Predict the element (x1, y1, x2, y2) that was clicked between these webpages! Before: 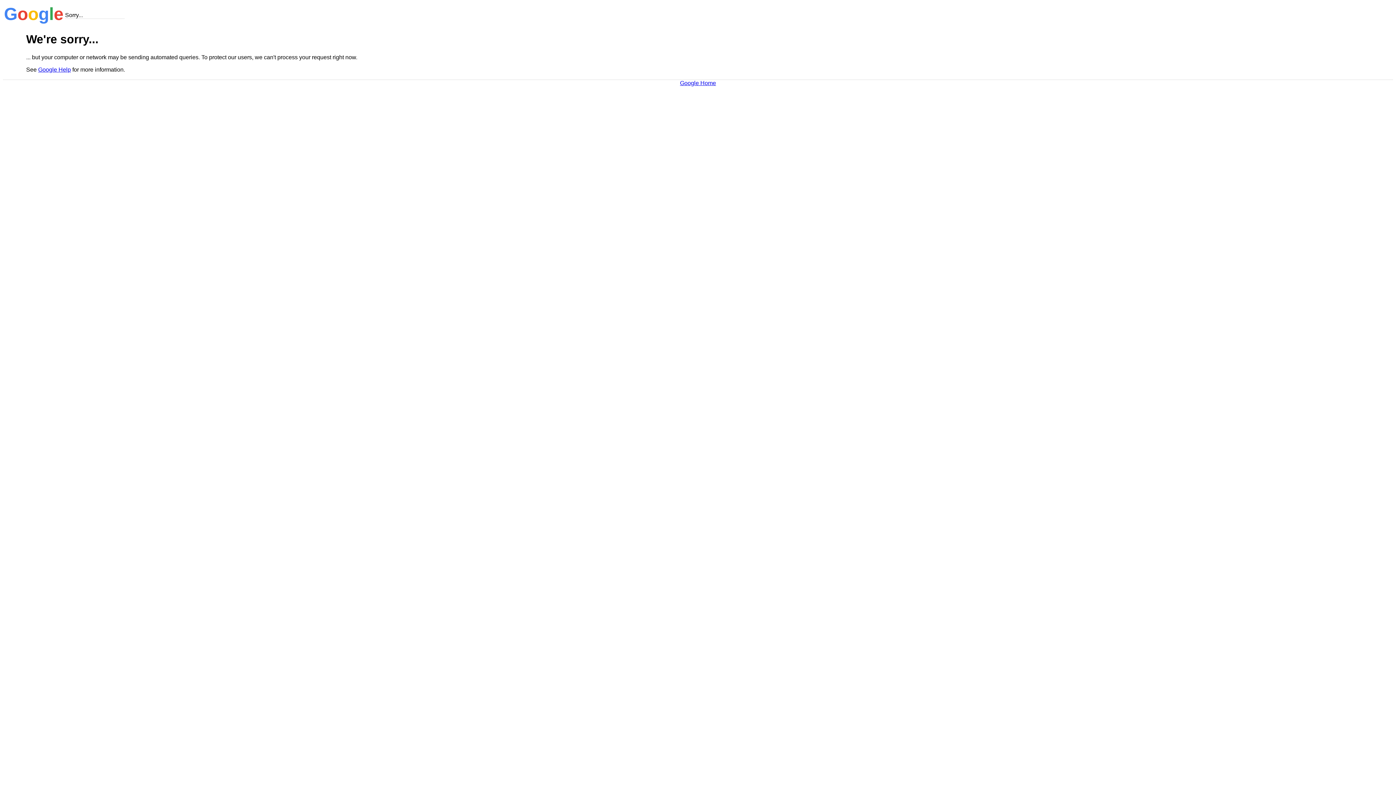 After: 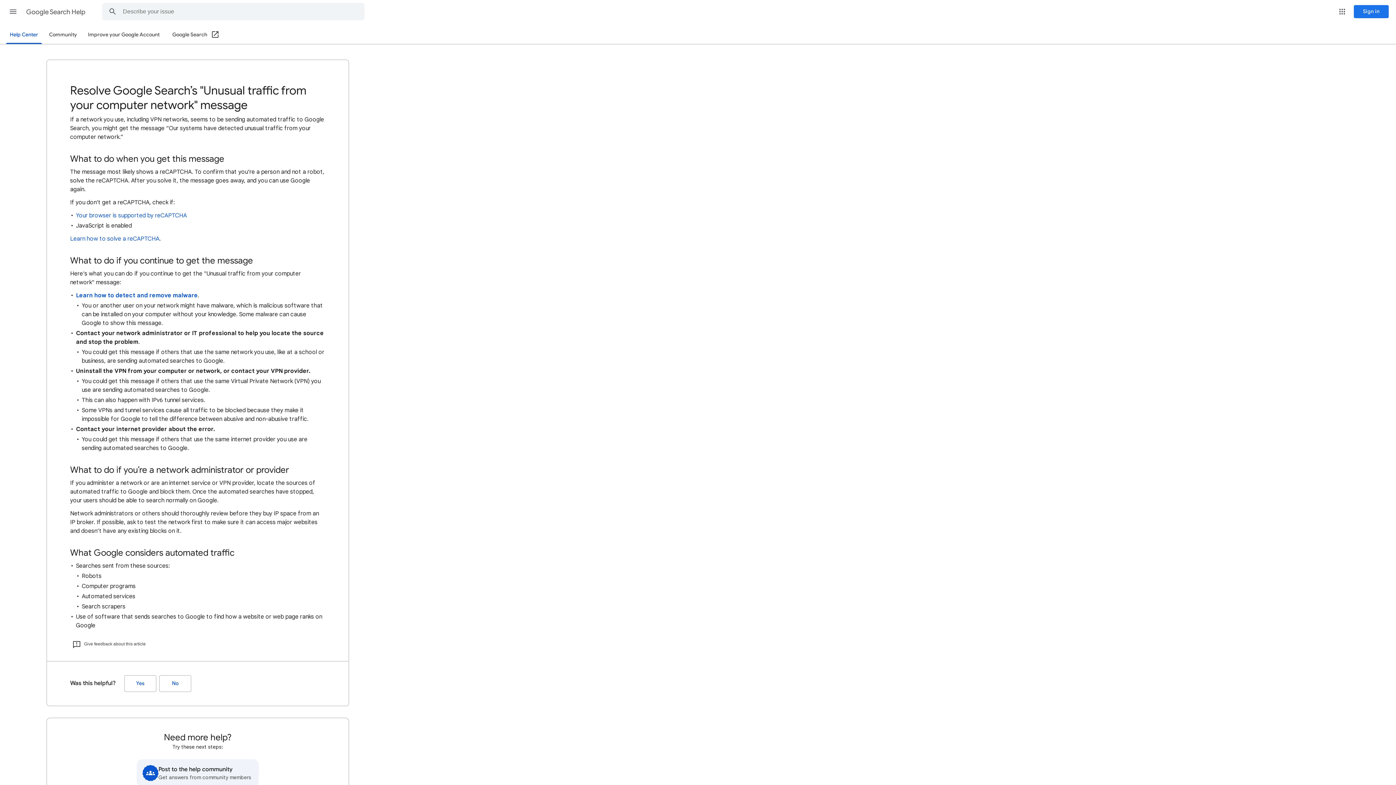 Action: bbox: (38, 66, 70, 72) label: Google Help